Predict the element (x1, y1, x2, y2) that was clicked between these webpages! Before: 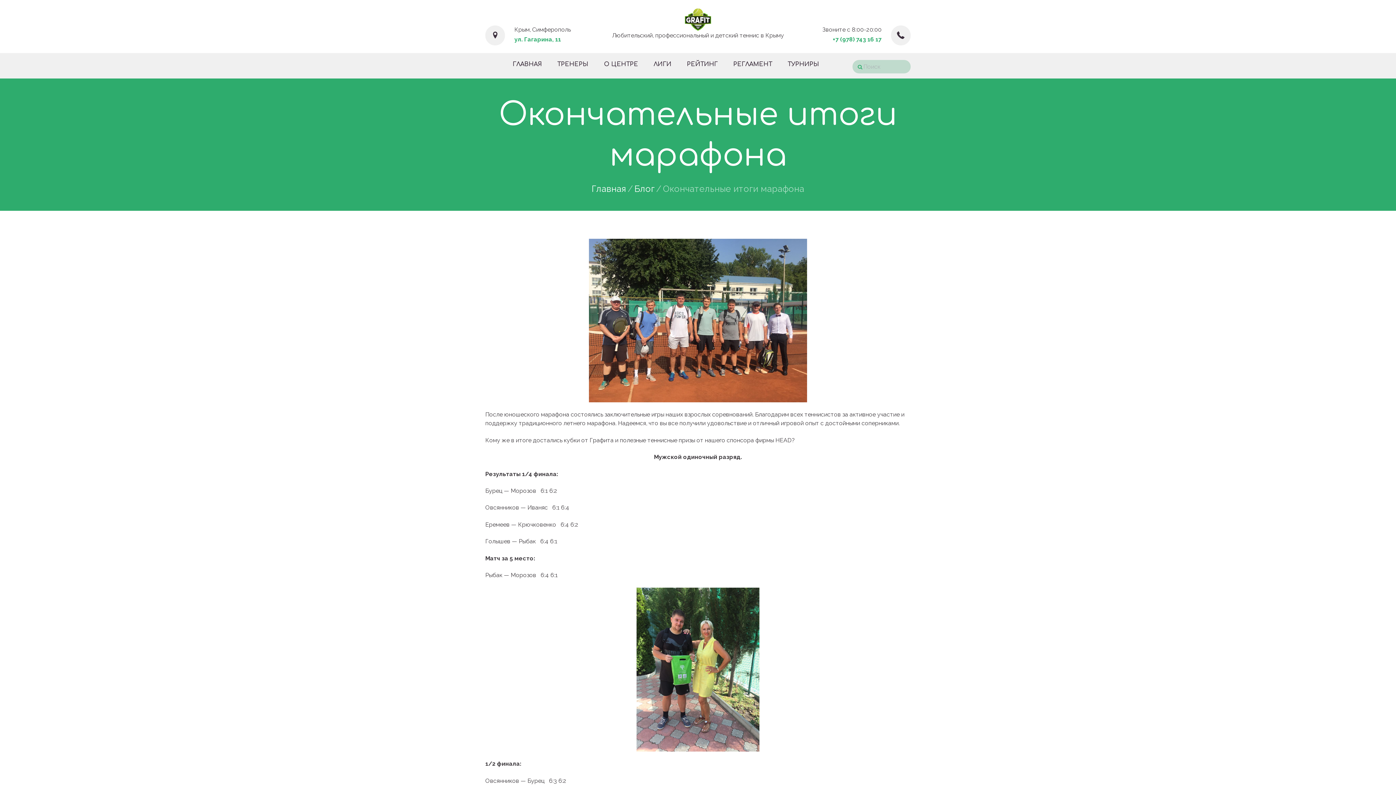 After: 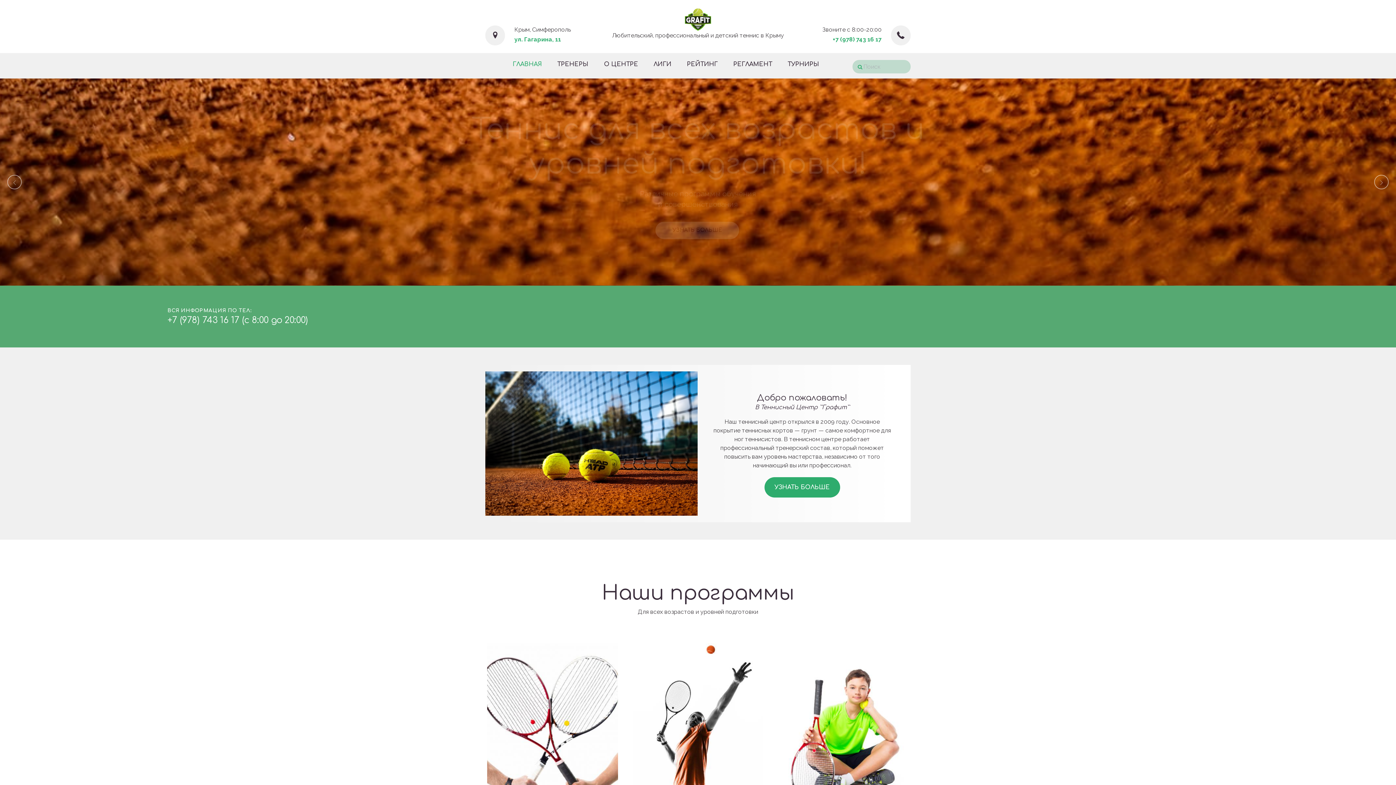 Action: bbox: (591, 184, 626, 193) label: Главная